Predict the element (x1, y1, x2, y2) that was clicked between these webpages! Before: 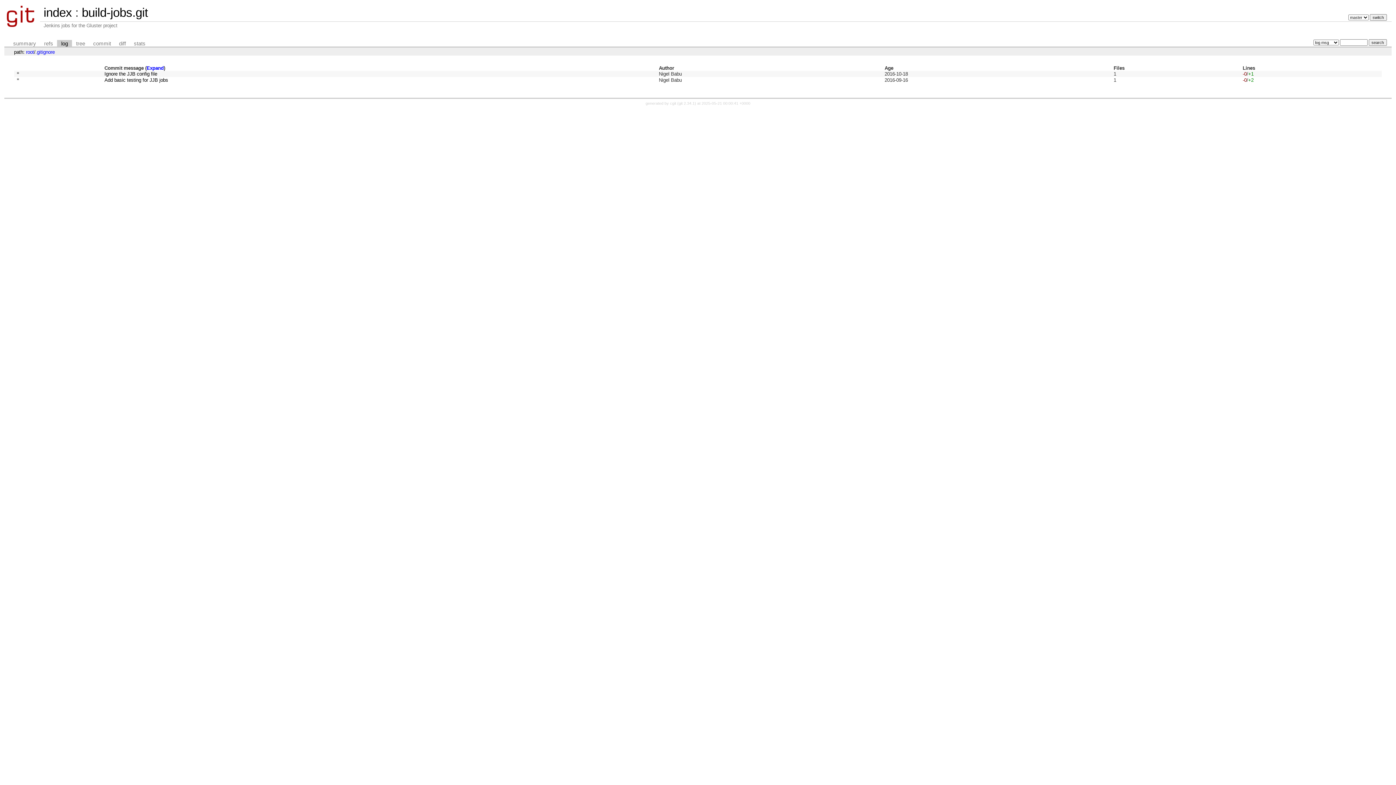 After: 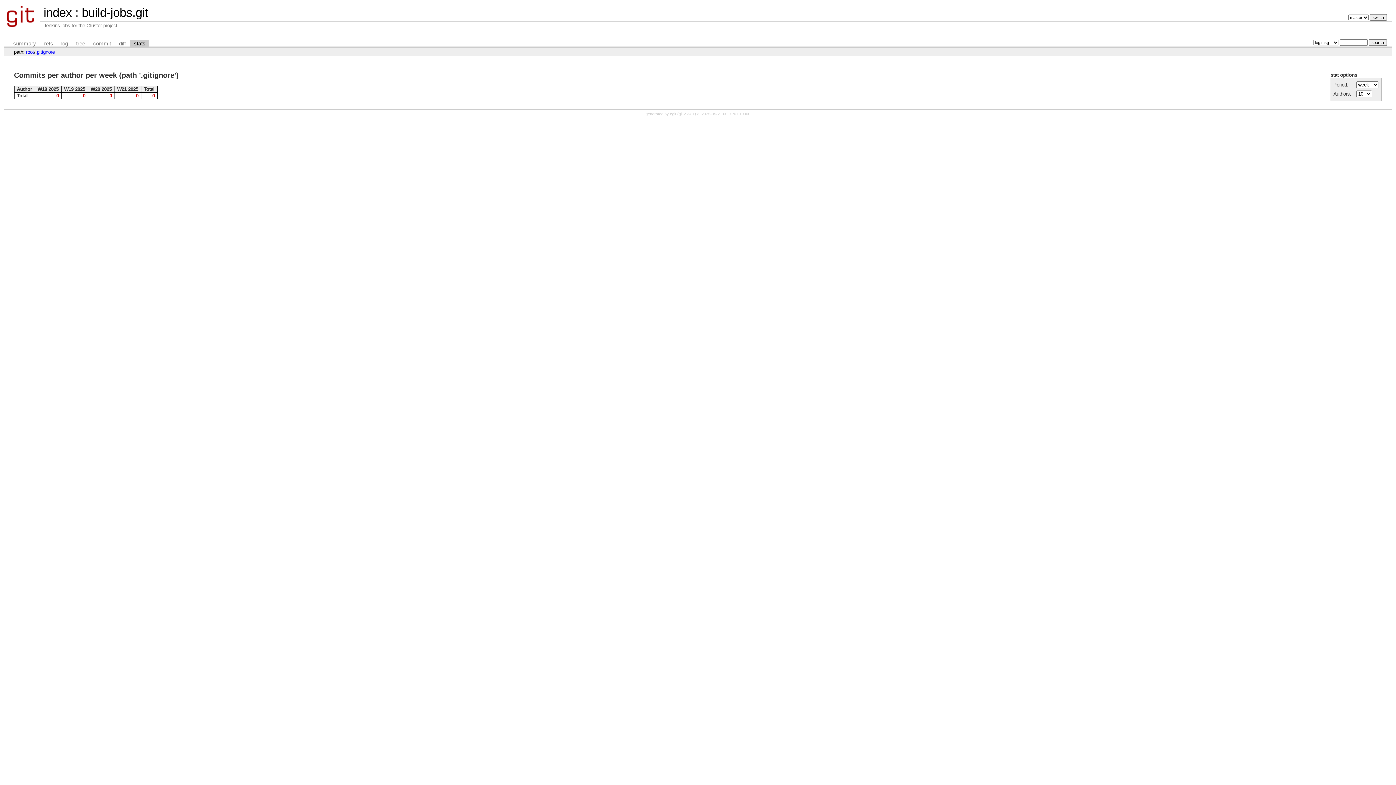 Action: label: stats bbox: (129, 39, 149, 47)